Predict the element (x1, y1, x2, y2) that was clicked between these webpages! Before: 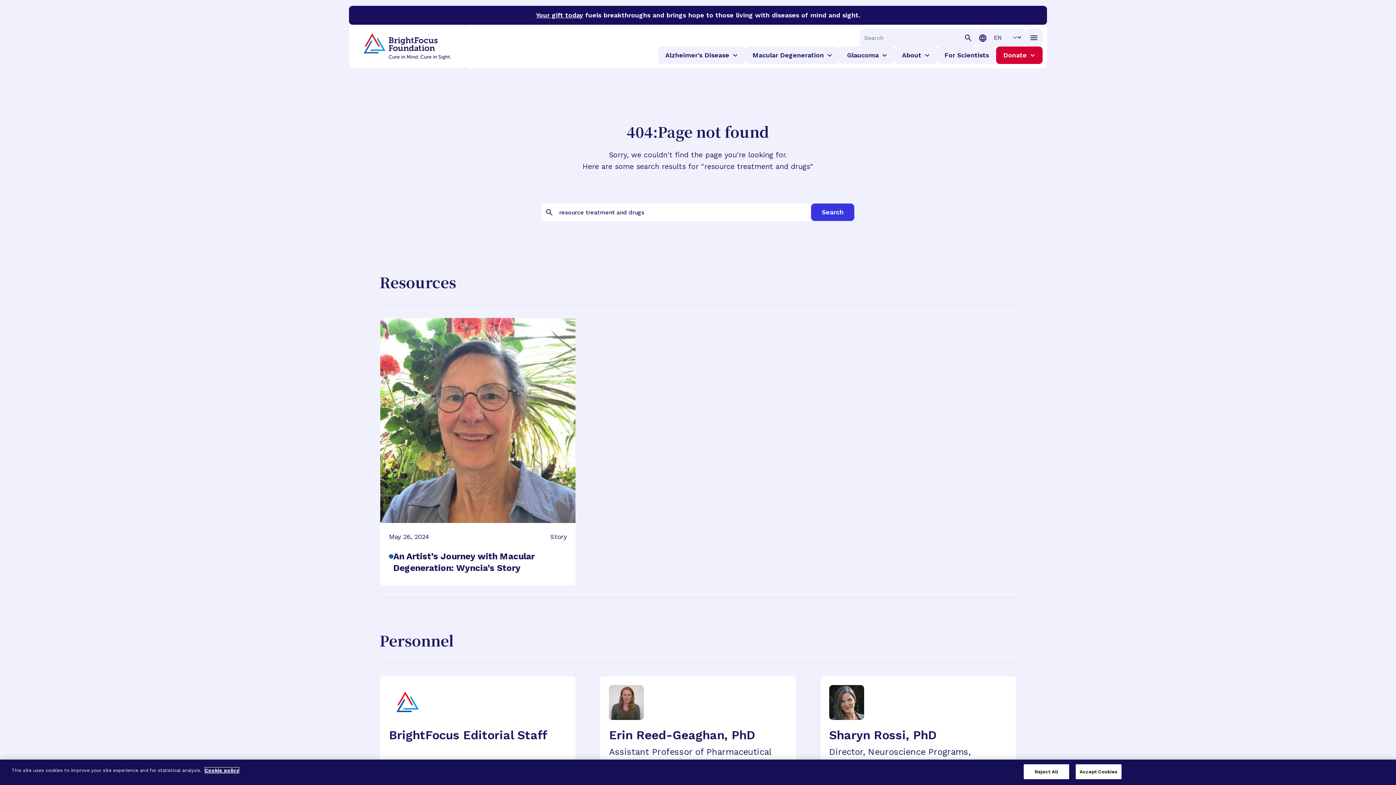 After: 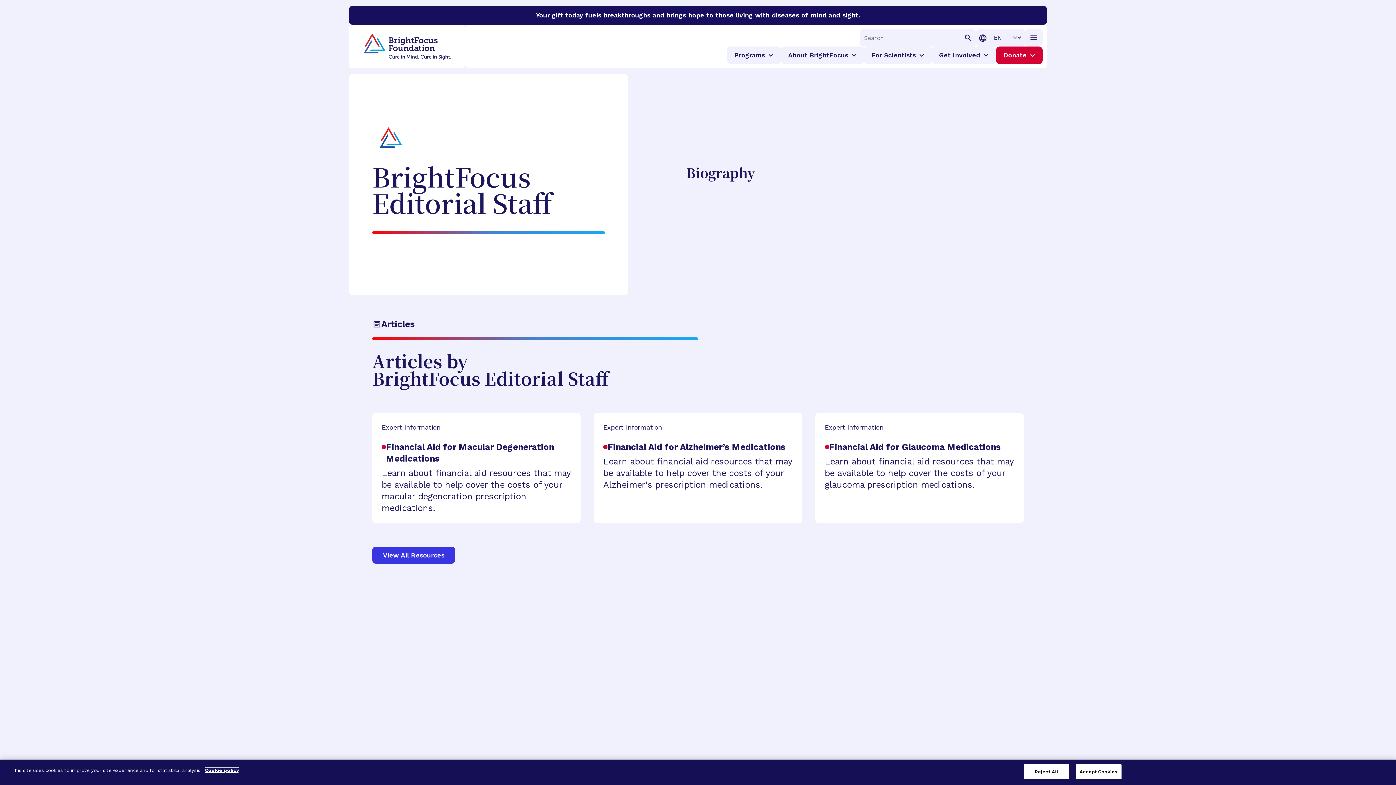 Action: label: BrightFocus Editorial Staff bbox: (379, 676, 576, 791)